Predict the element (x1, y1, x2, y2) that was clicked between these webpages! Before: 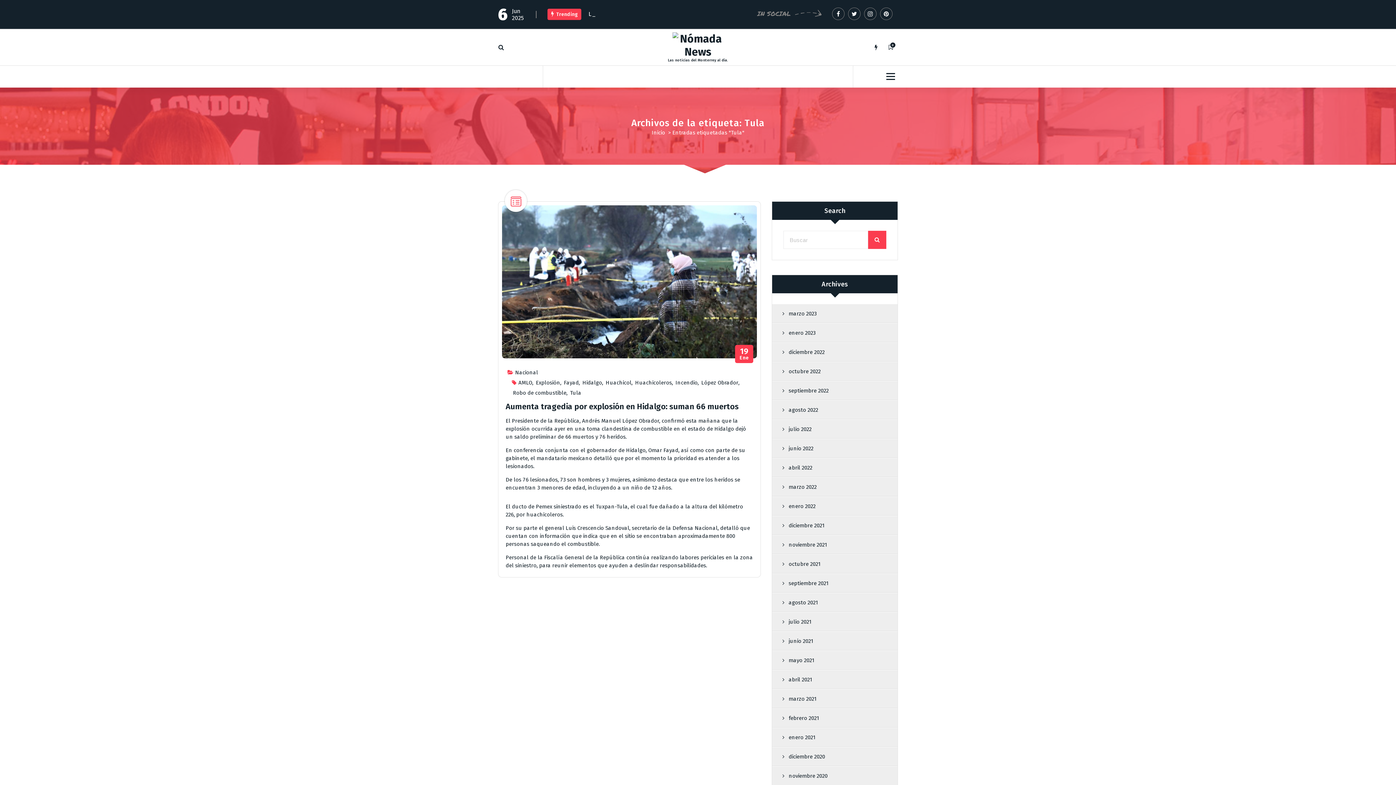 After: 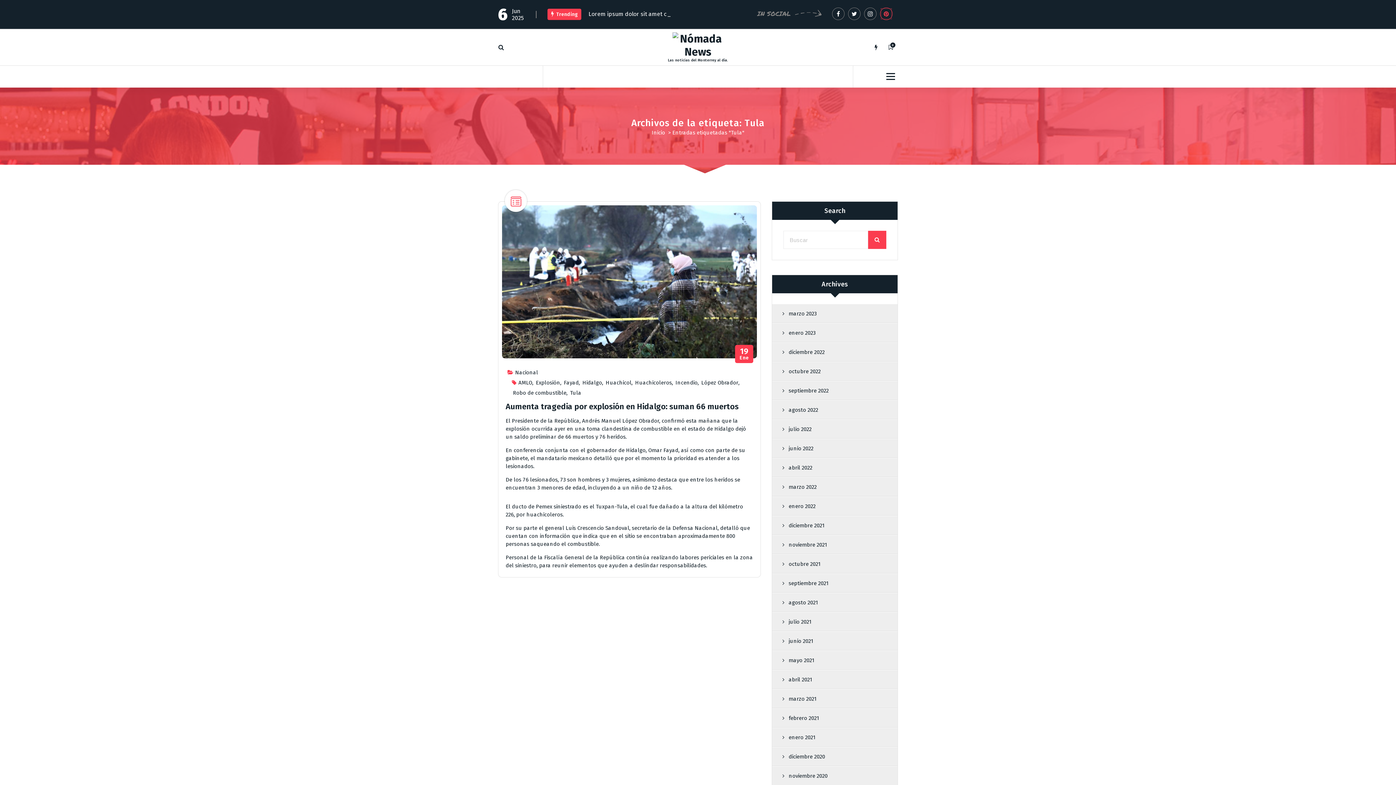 Action: bbox: (880, 7, 892, 20)